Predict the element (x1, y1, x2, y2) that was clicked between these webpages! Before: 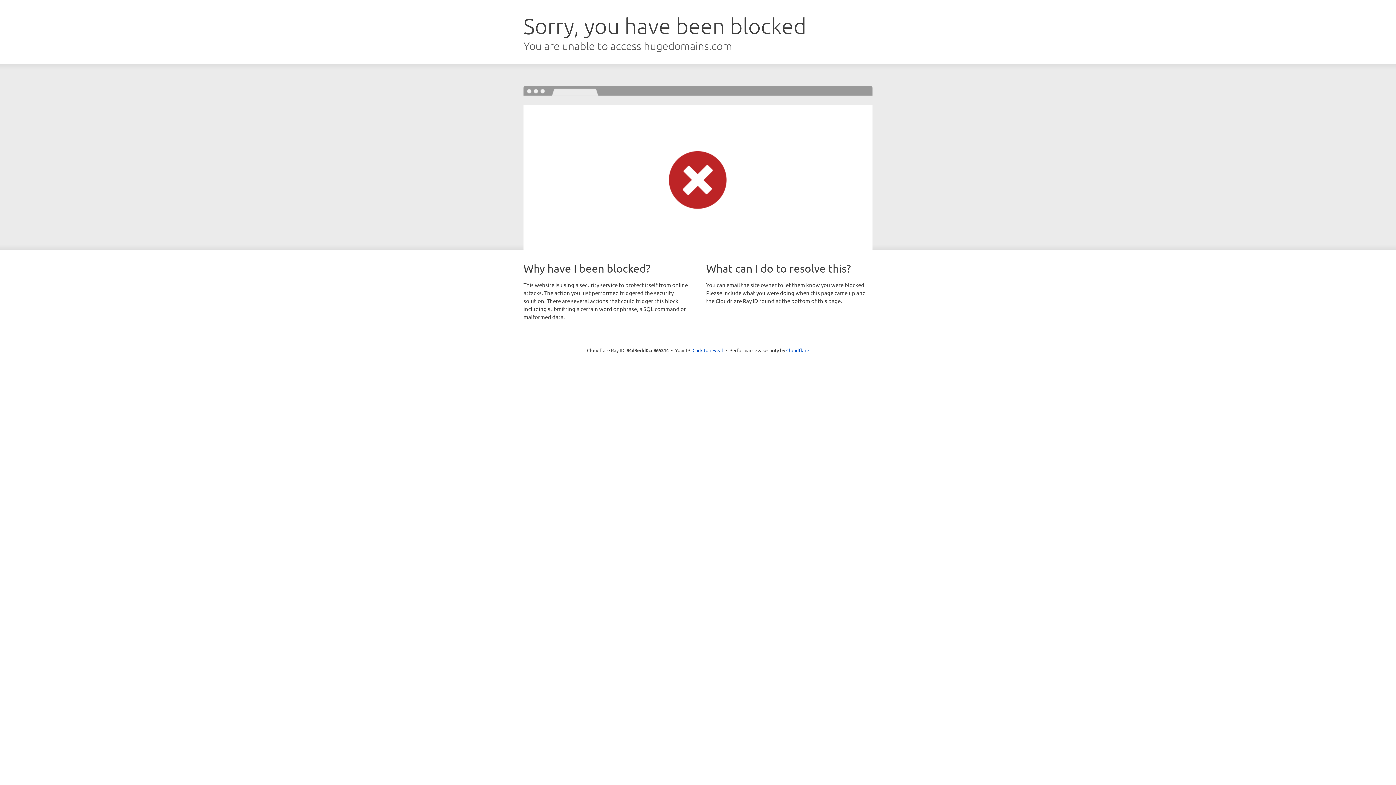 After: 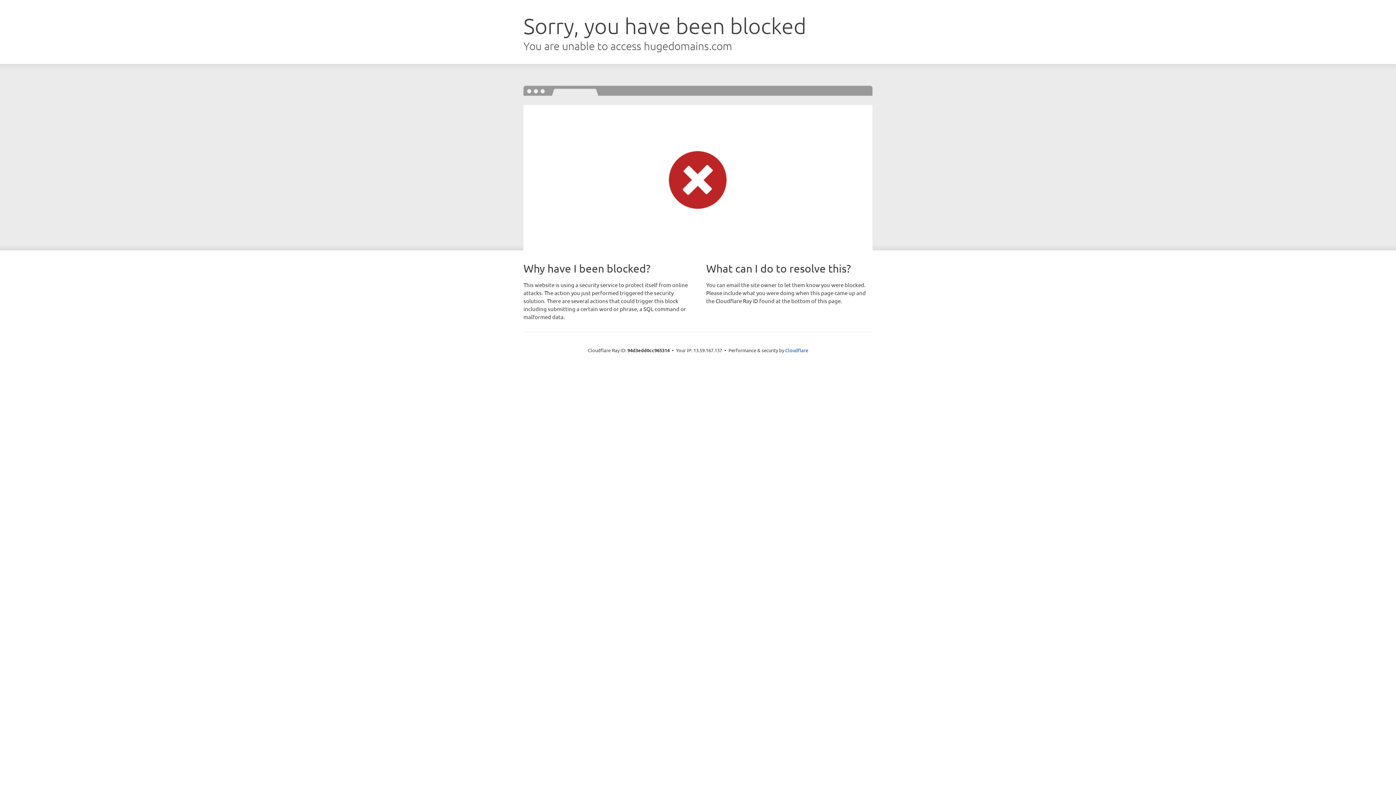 Action: bbox: (692, 346, 723, 353) label: Click to reveal